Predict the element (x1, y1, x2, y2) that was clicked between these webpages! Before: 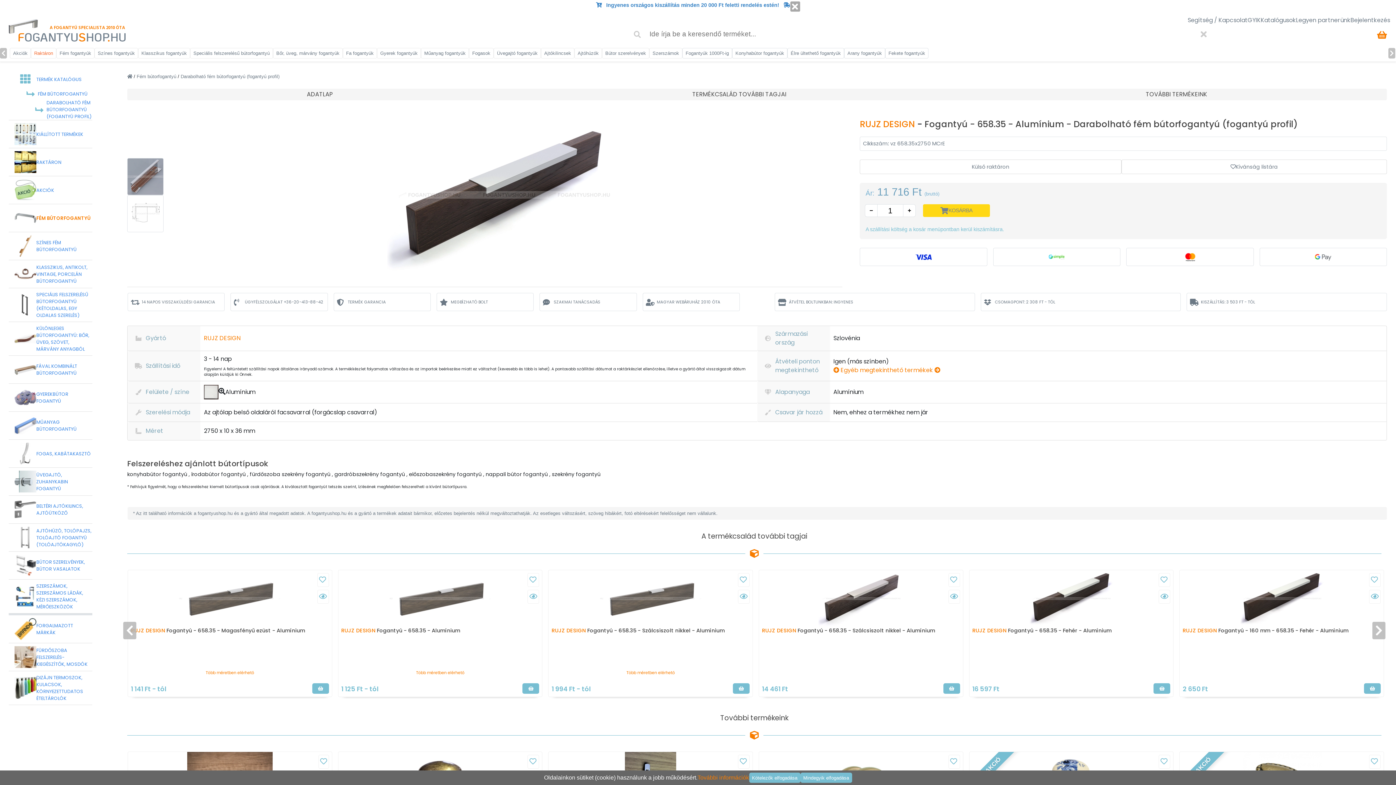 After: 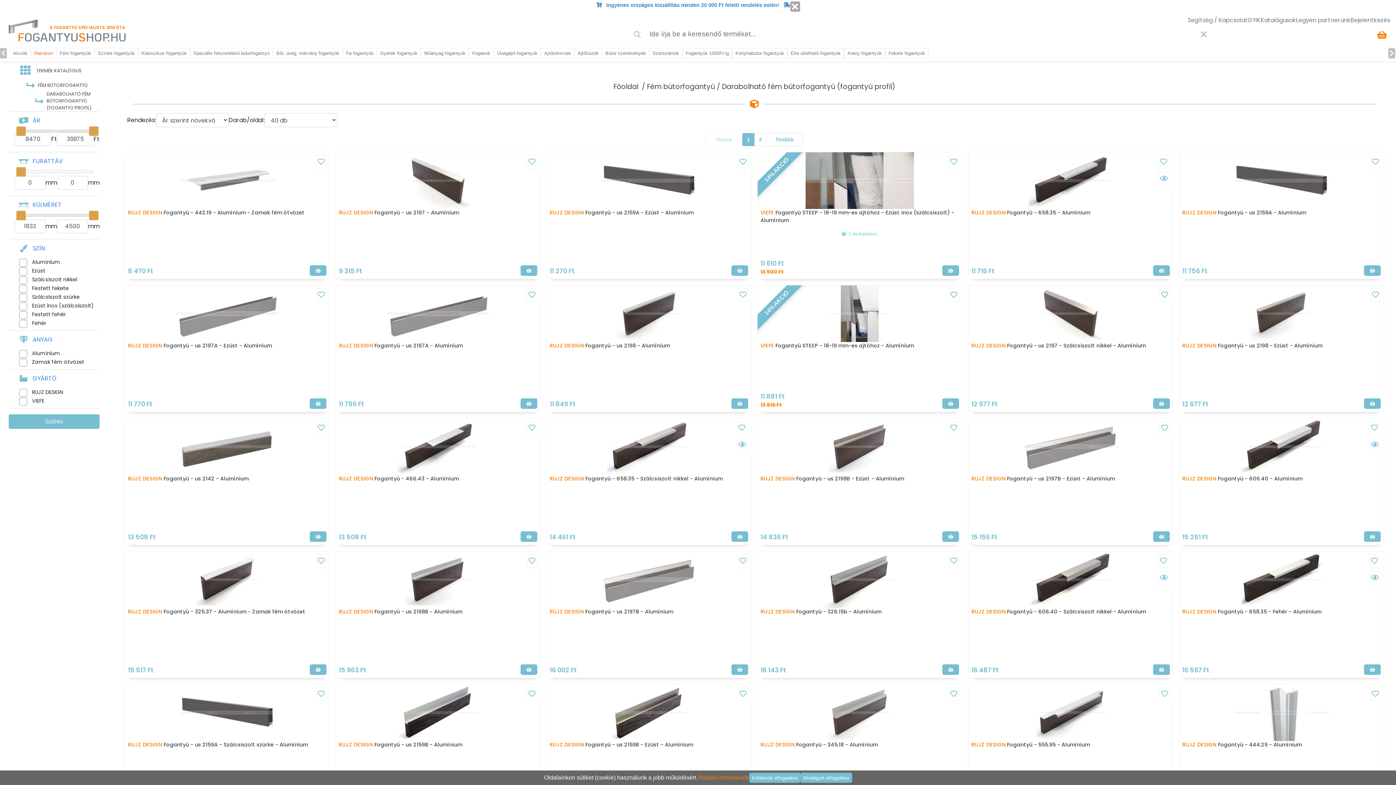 Action: bbox: (14, 99, 92, 120) label: DARABOLHATÓ FÉM BÚTORFOGANTYÚ (FOGANTYÚ PROFIL)